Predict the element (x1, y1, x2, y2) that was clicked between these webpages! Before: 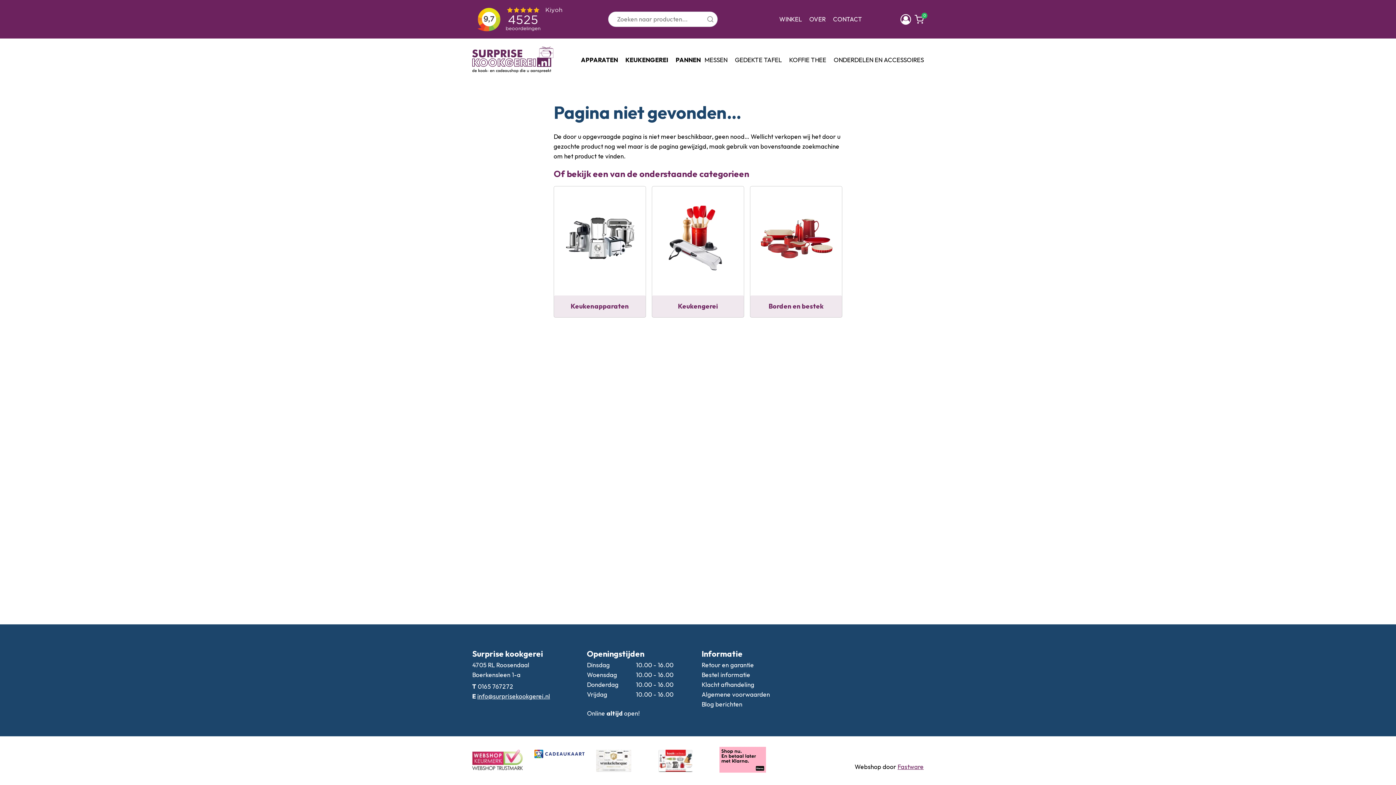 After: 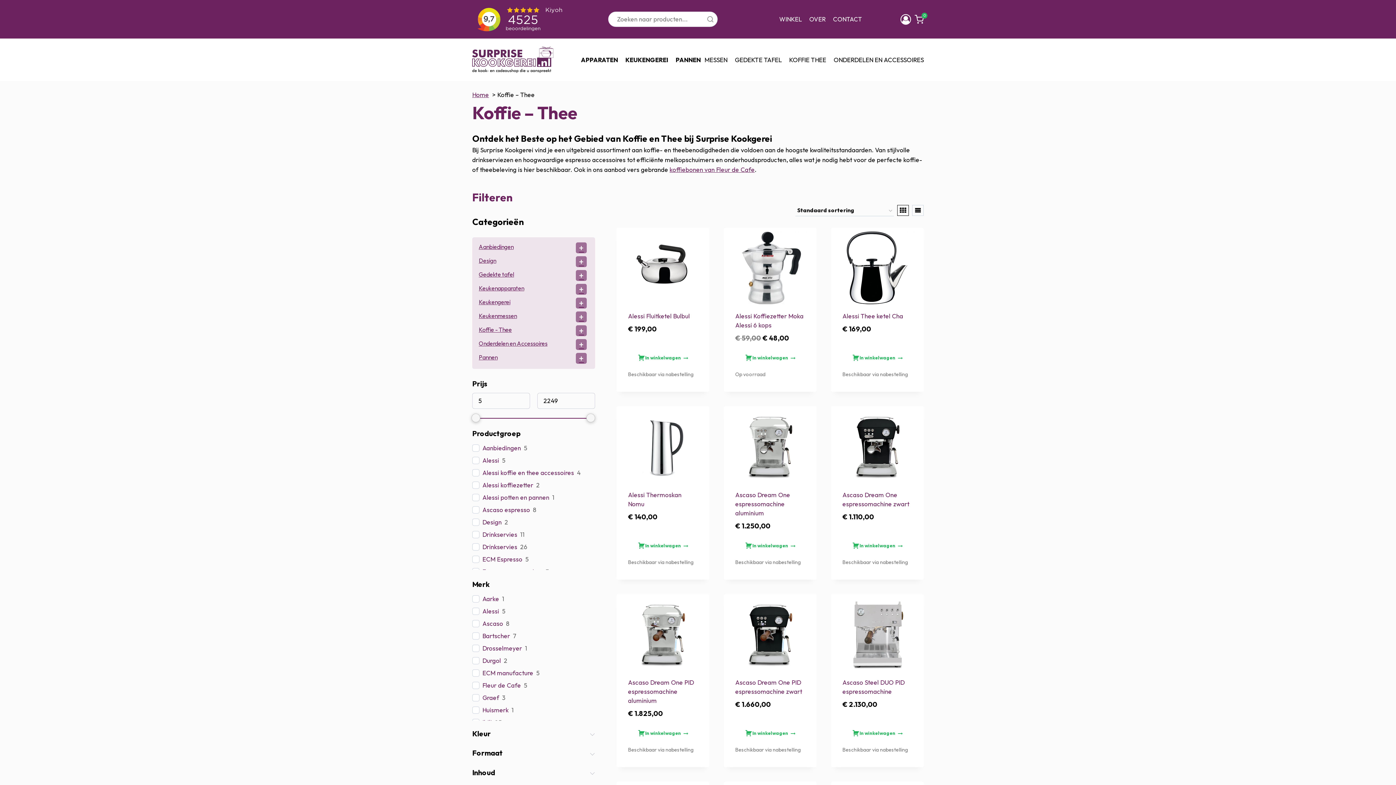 Action: bbox: (785, 52, 830, 67) label: KOFFIE THEE